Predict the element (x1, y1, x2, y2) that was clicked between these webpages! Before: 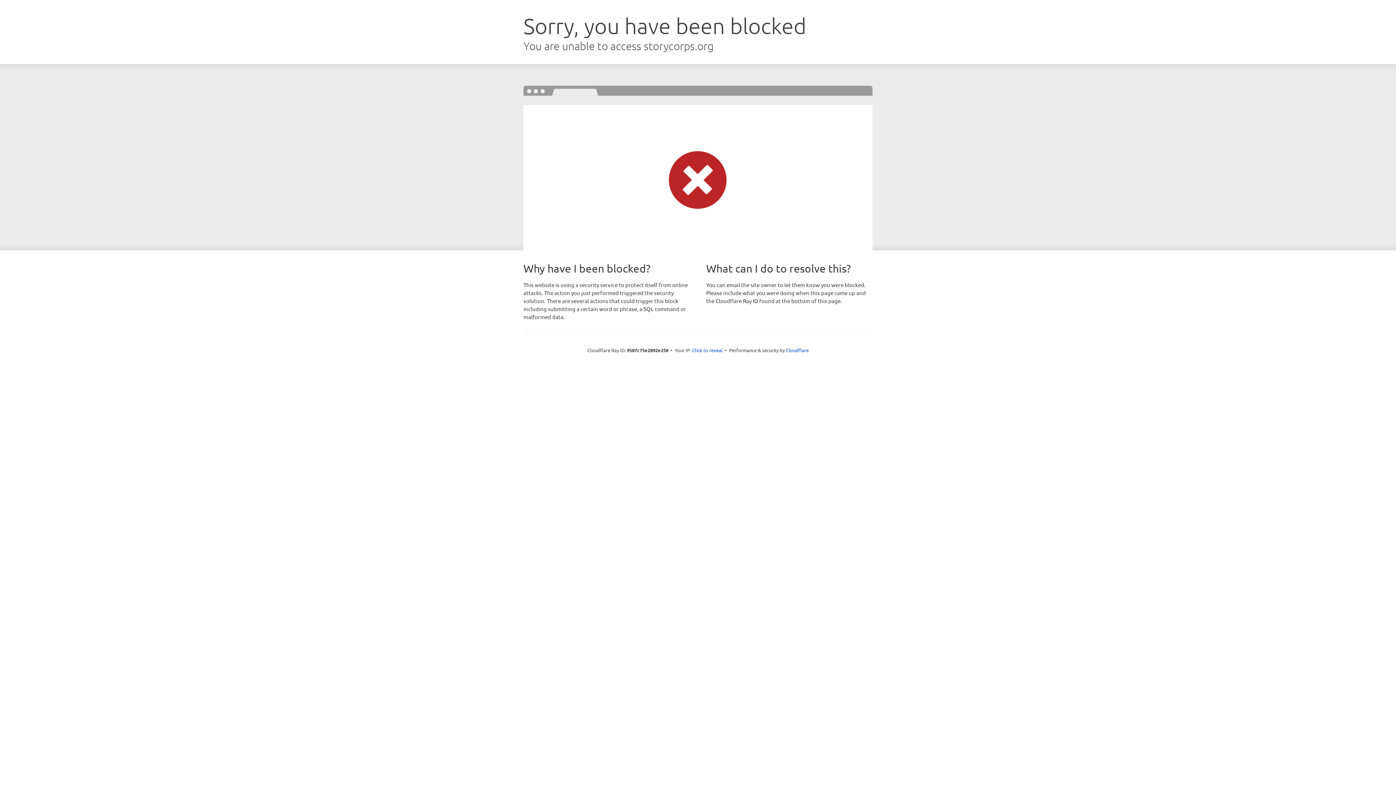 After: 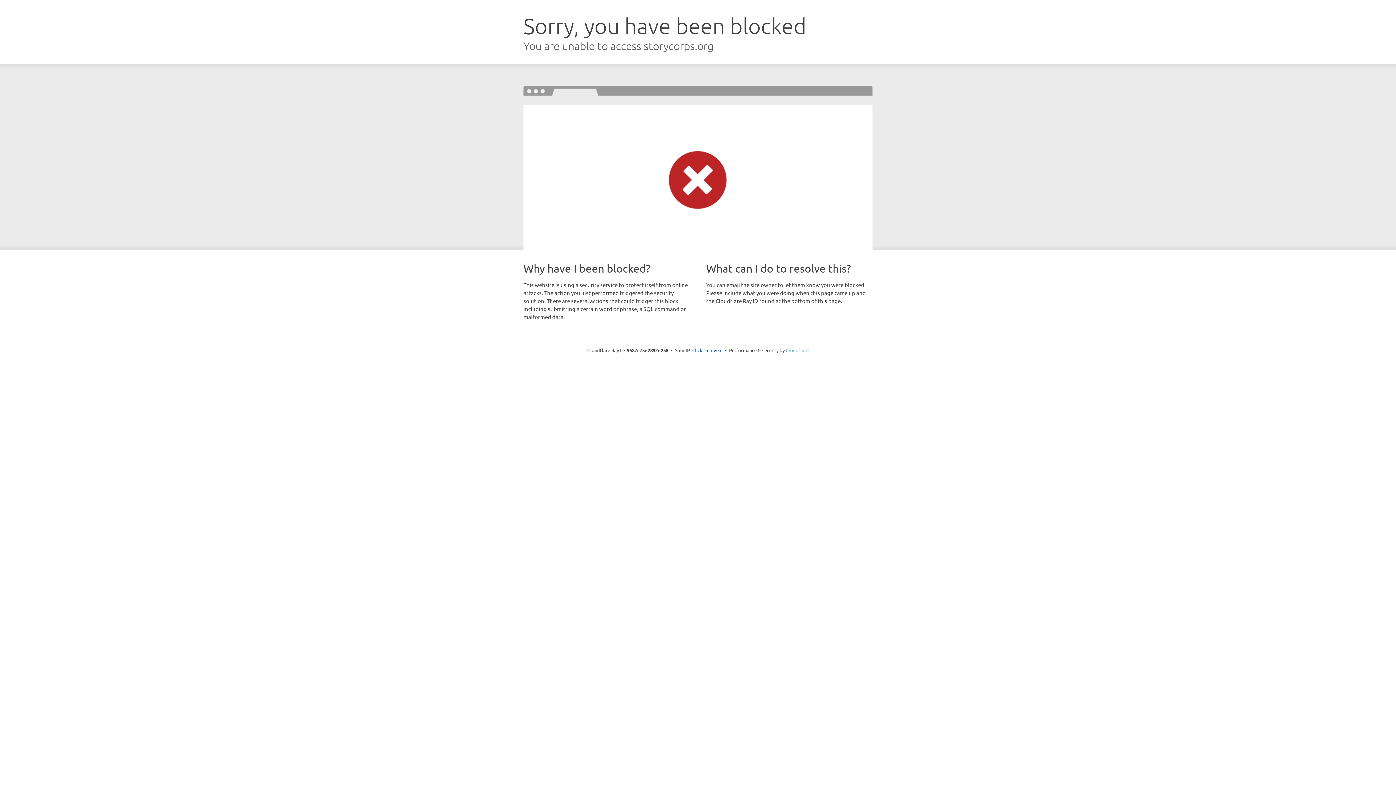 Action: bbox: (786, 347, 808, 353) label: Cloudflare